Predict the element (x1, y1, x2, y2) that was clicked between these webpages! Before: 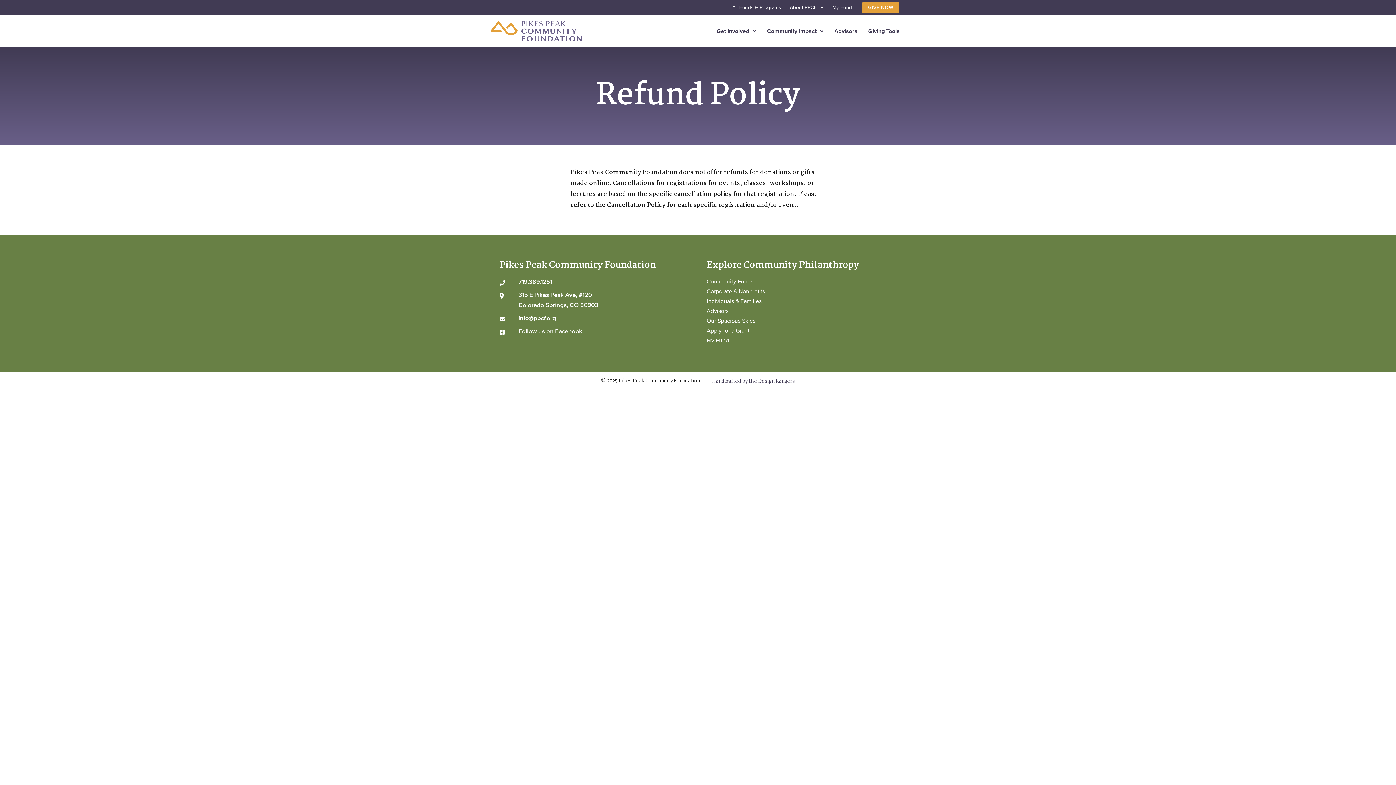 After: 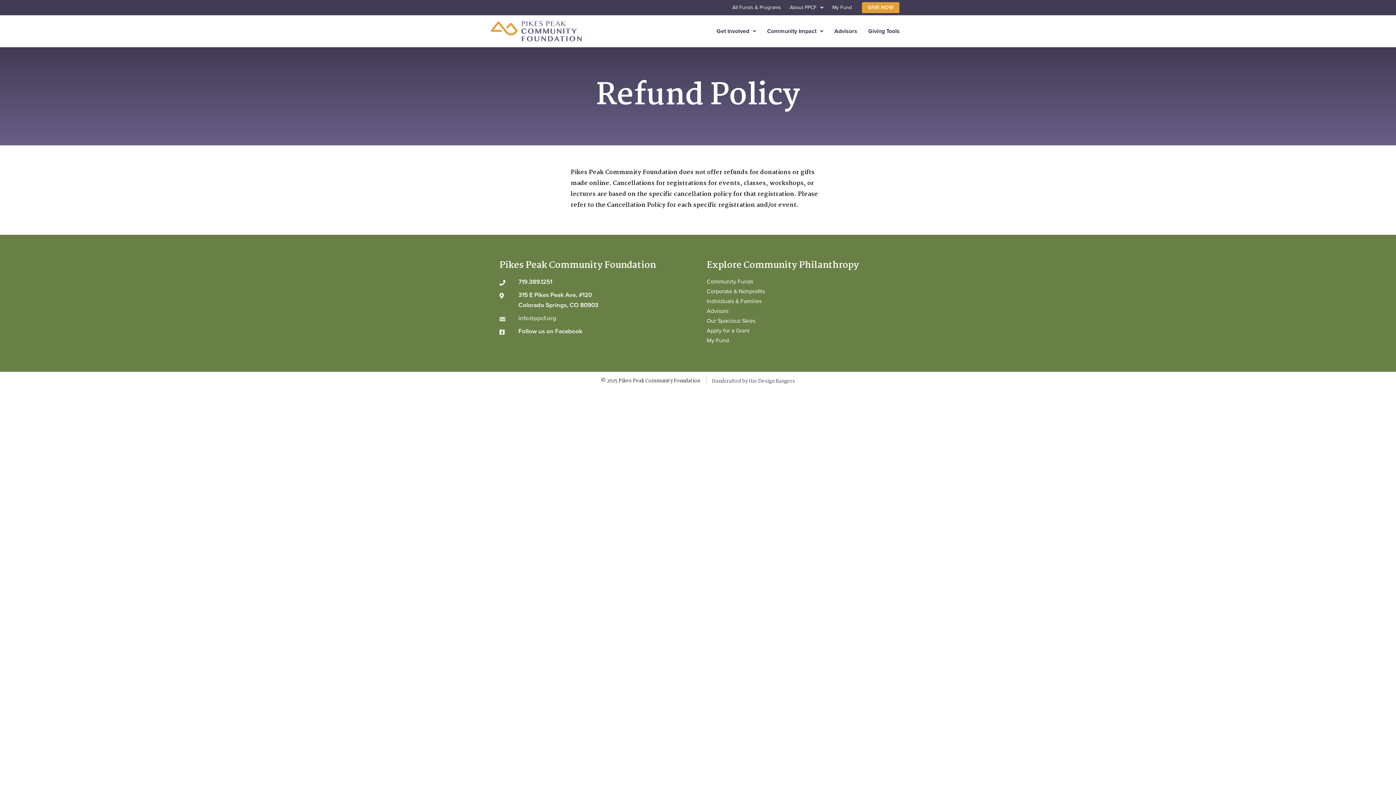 Action: label: info@ppcf.org bbox: (499, 313, 689, 323)